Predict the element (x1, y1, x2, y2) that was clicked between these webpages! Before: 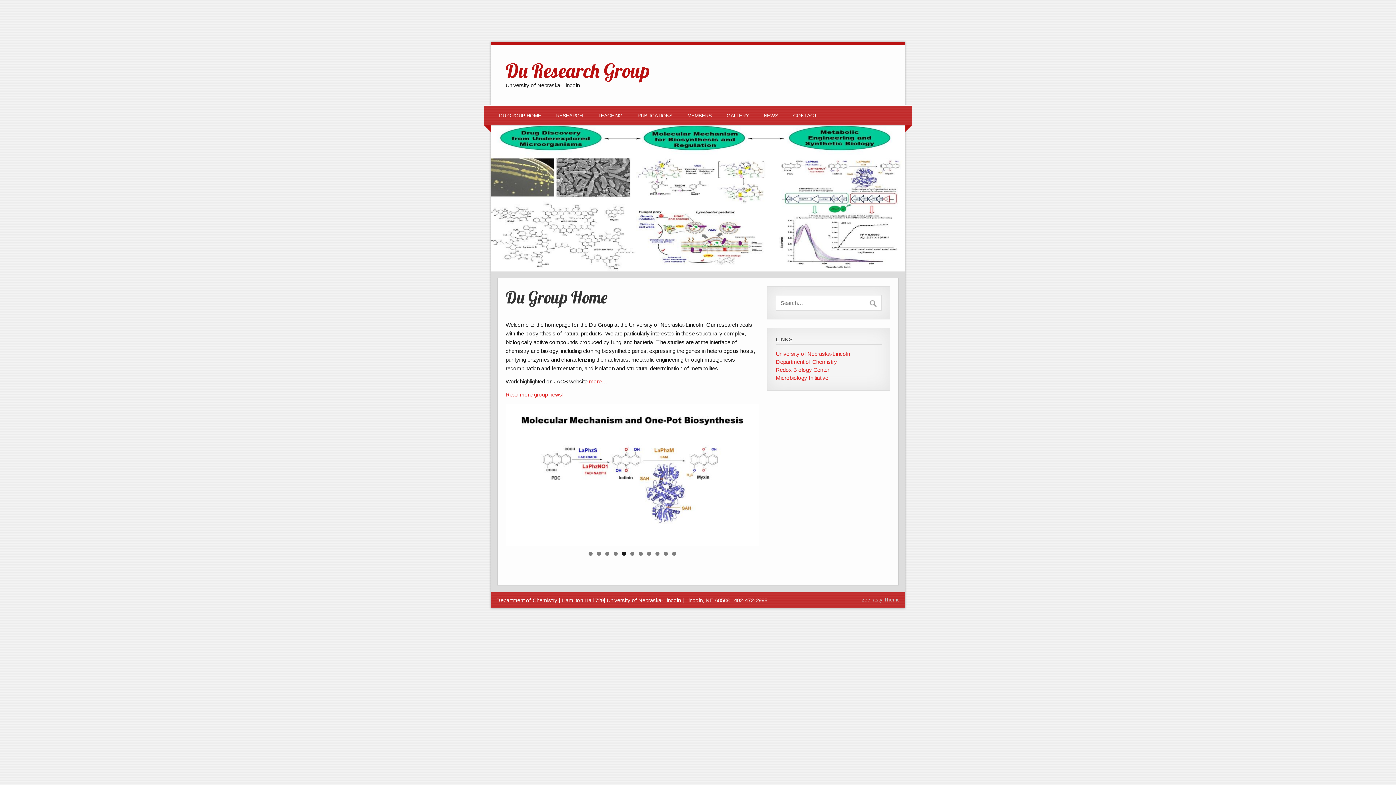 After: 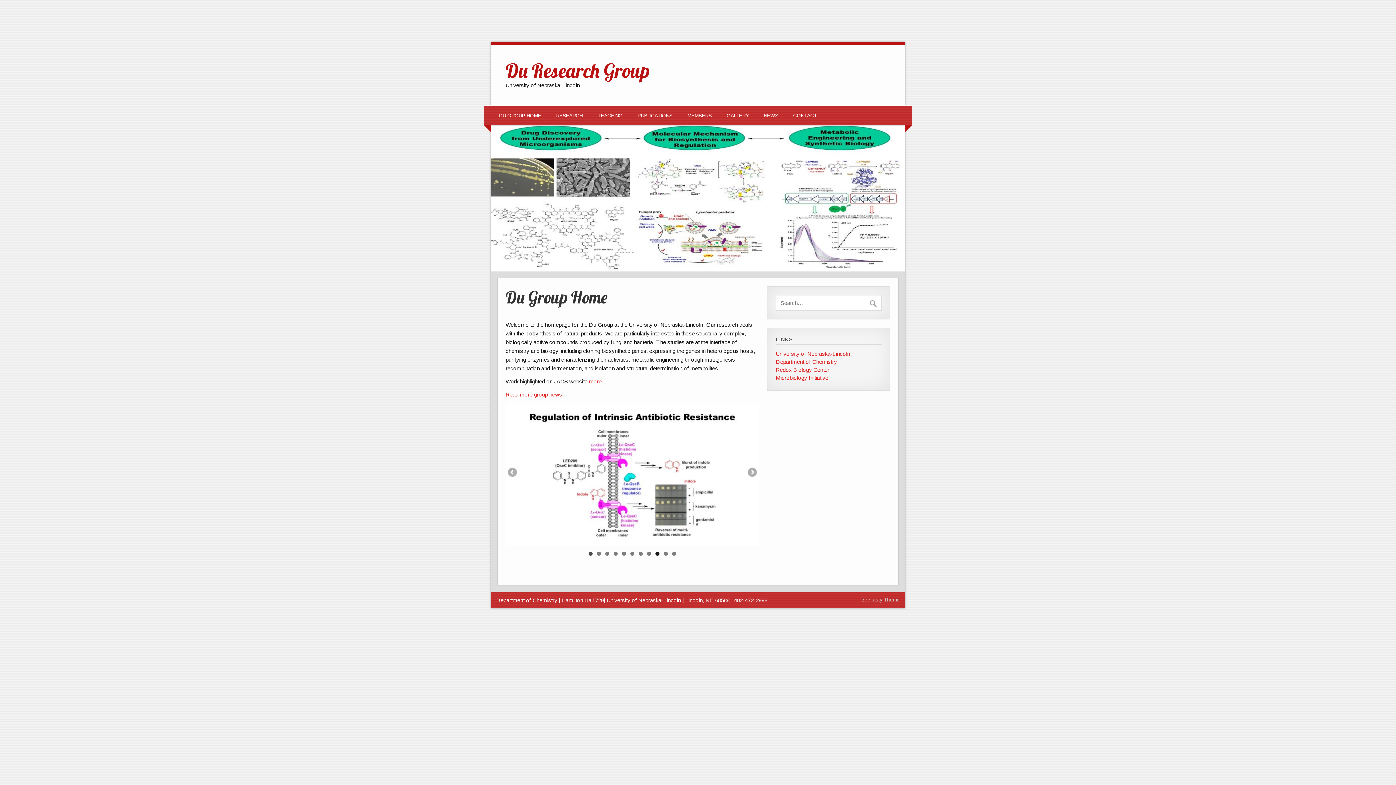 Action: bbox: (588, 552, 592, 556) label: 1